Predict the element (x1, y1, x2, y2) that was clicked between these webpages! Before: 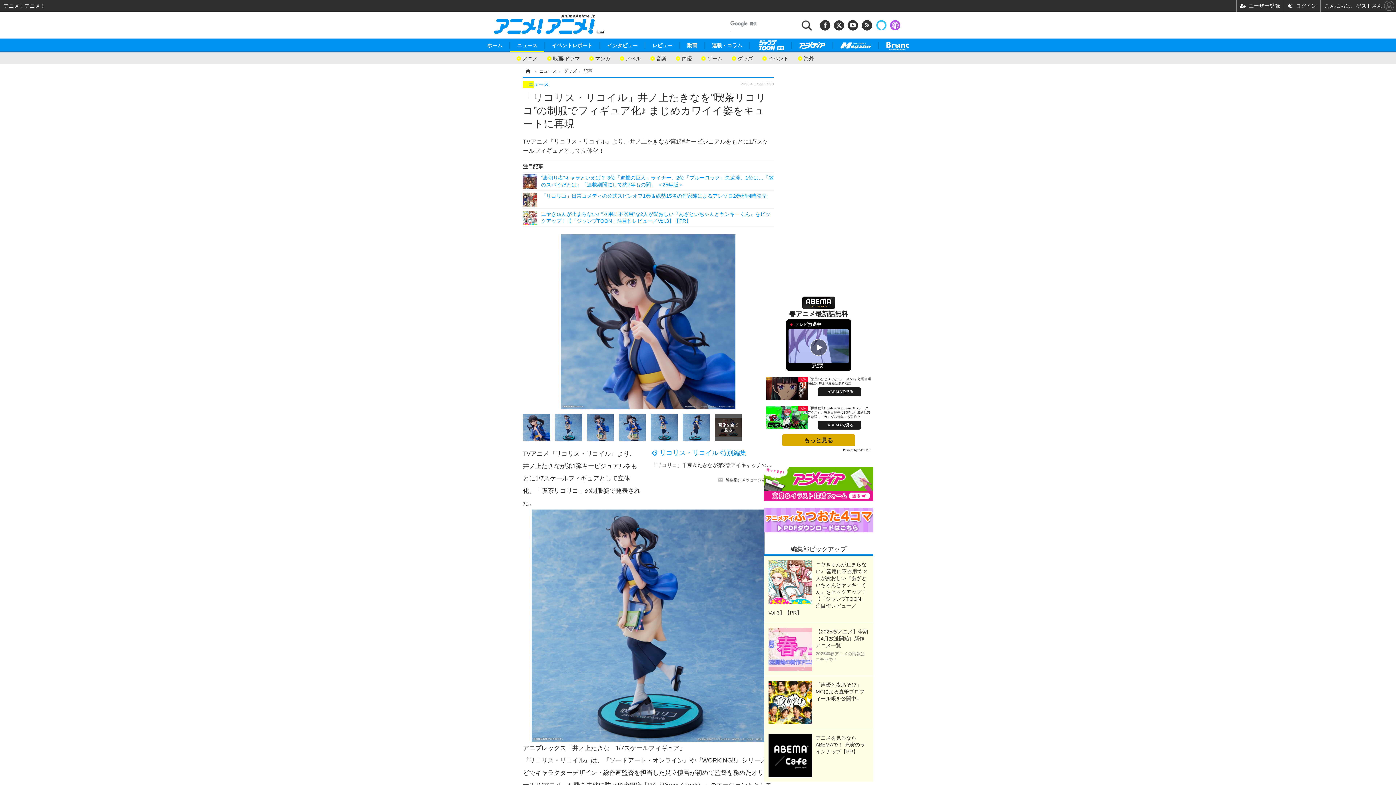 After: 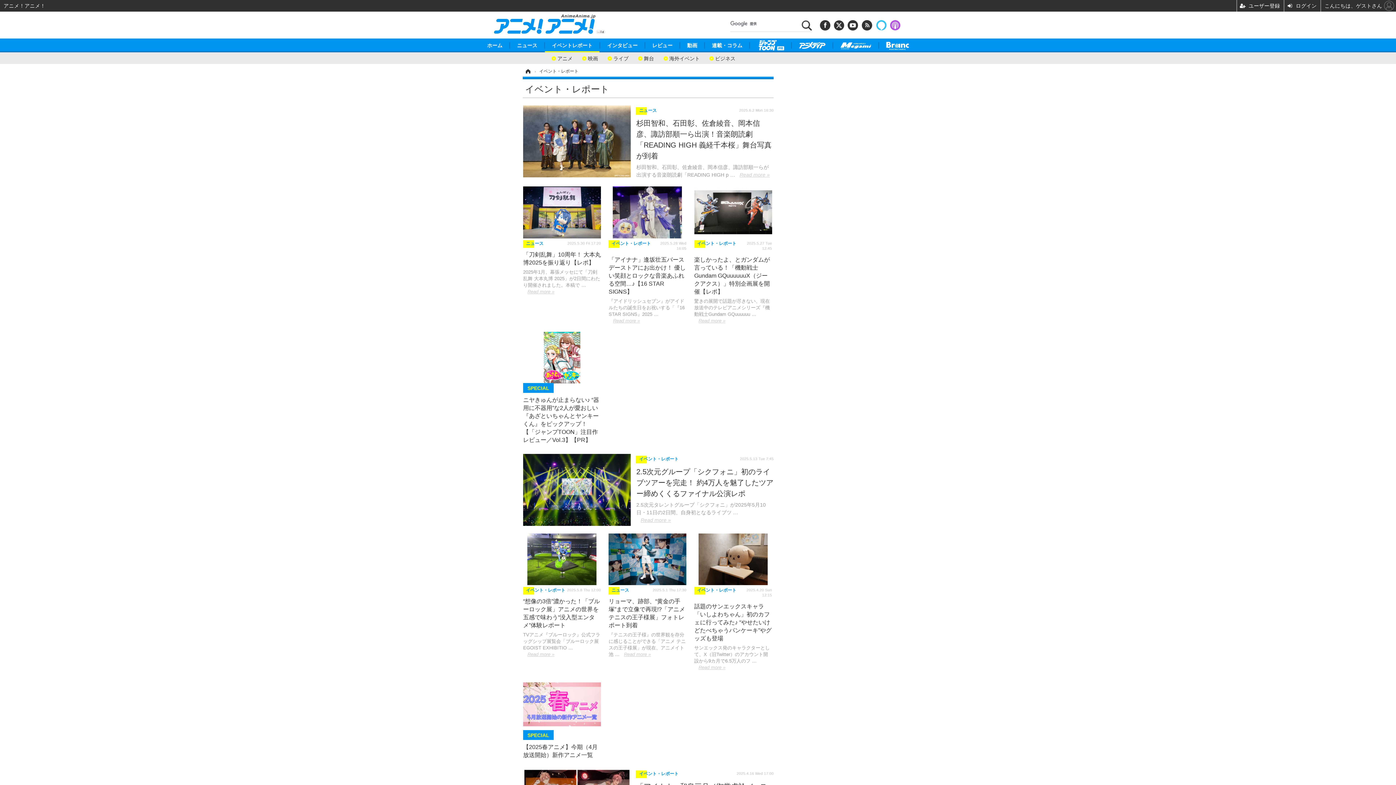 Action: bbox: (544, 42, 599, 48) label: イベントレポート